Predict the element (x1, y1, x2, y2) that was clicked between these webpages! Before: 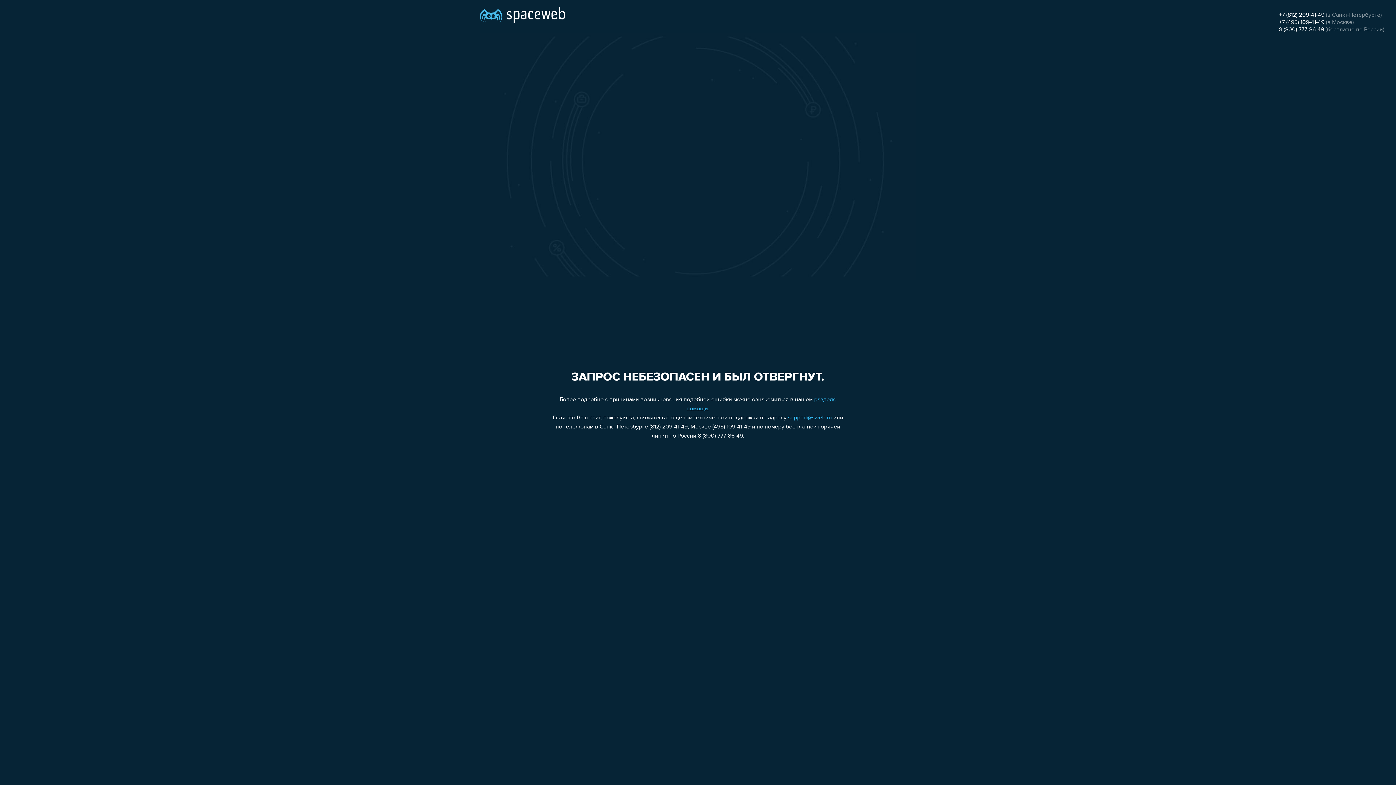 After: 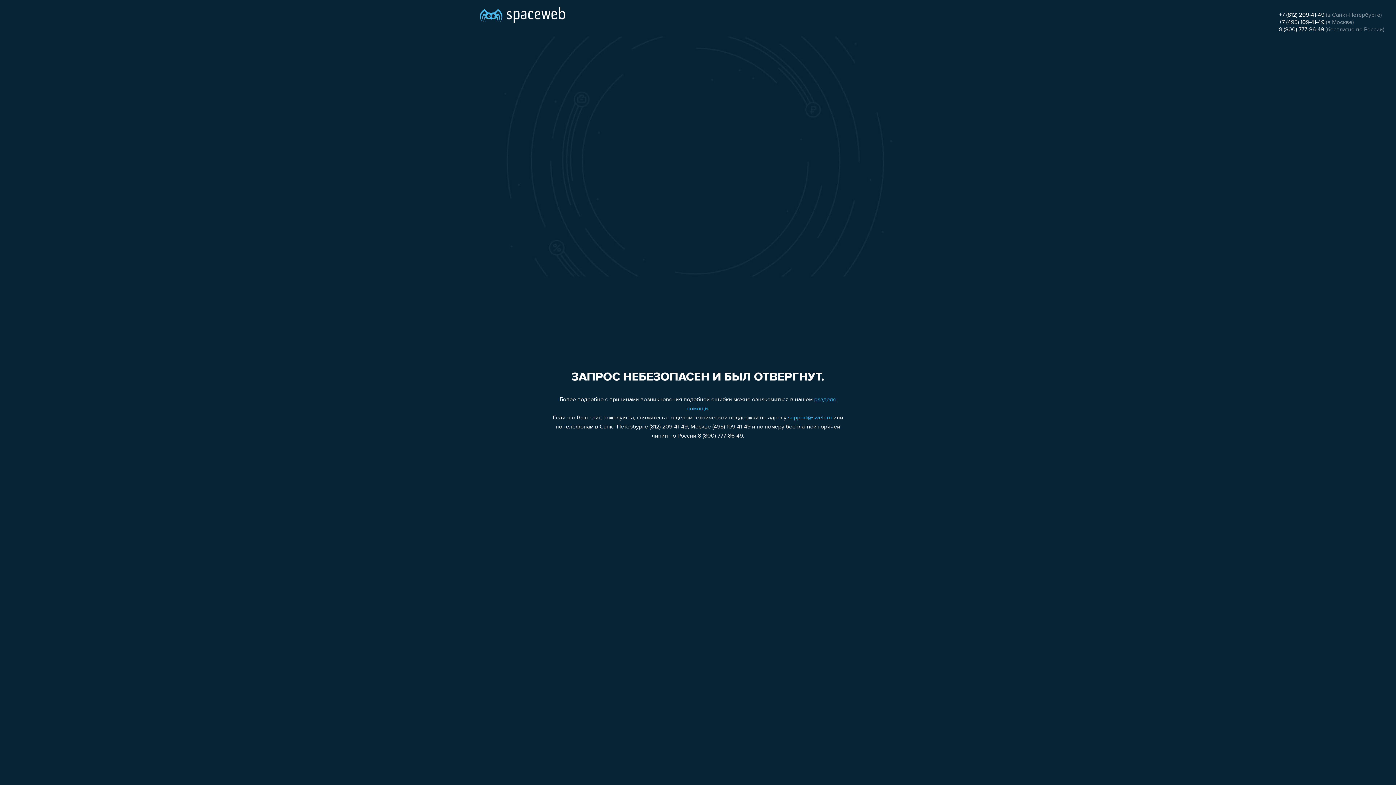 Action: label: support@sweb.ru bbox: (788, 415, 832, 421)